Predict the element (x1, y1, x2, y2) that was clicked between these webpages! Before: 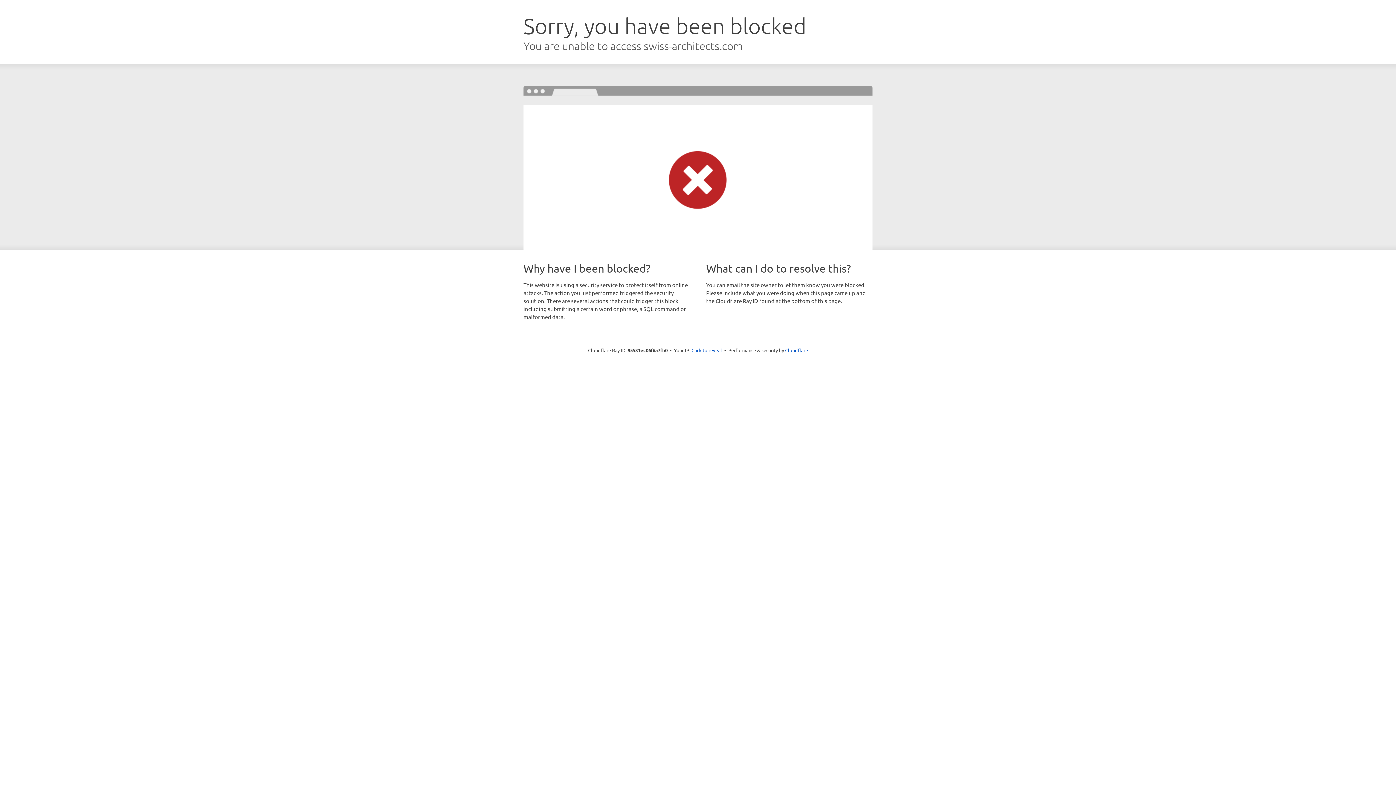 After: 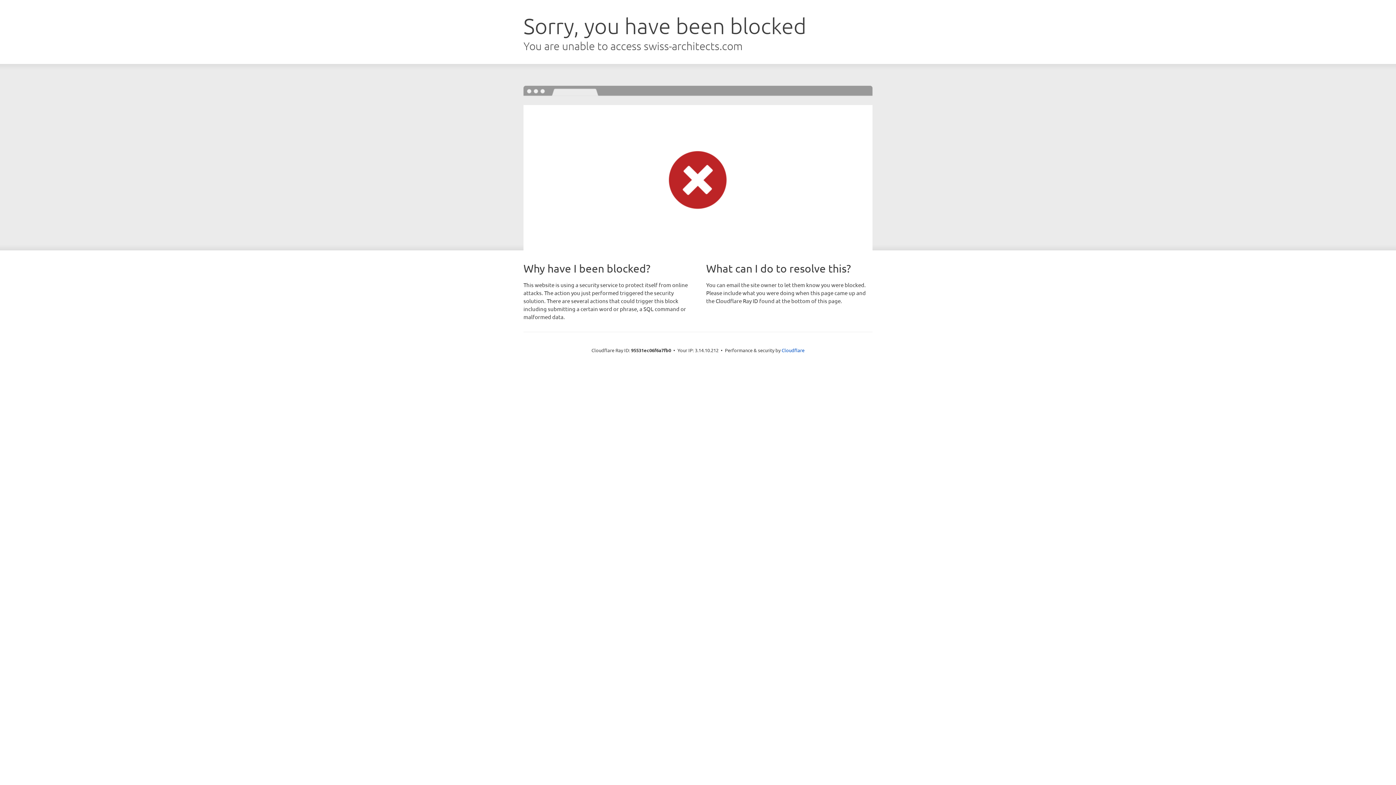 Action: bbox: (691, 346, 722, 353) label: Click to reveal